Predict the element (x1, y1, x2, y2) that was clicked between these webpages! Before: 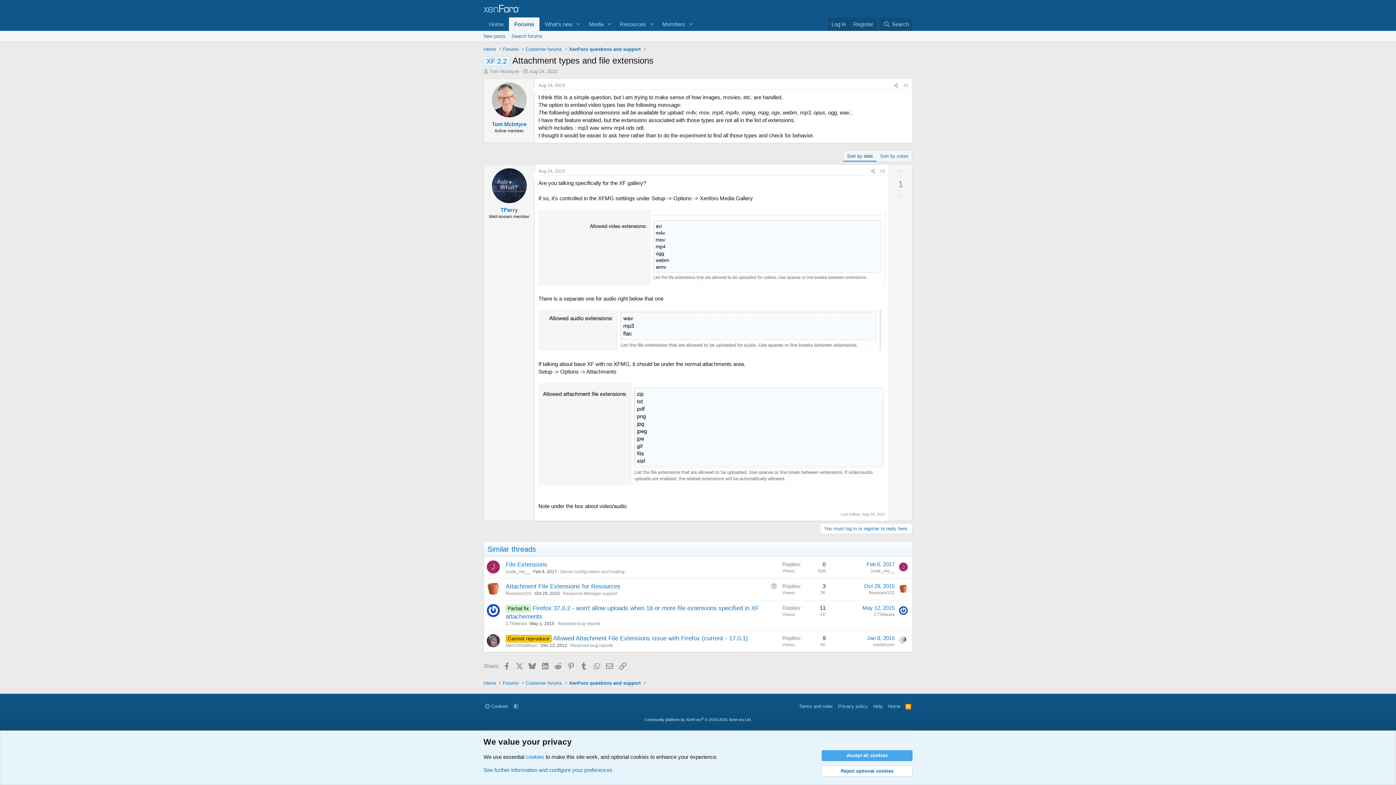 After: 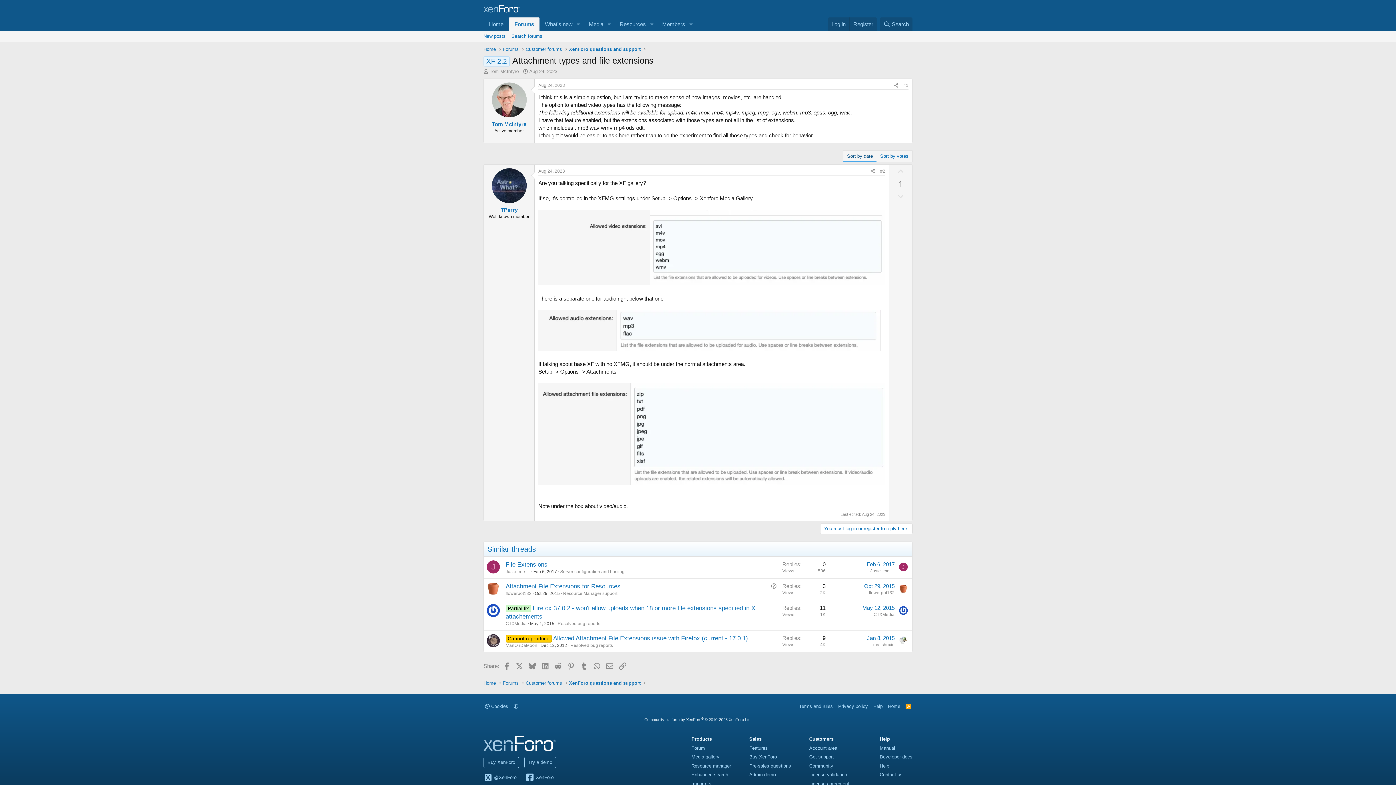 Action: label: Accept all cookies bbox: (821, 750, 912, 761)